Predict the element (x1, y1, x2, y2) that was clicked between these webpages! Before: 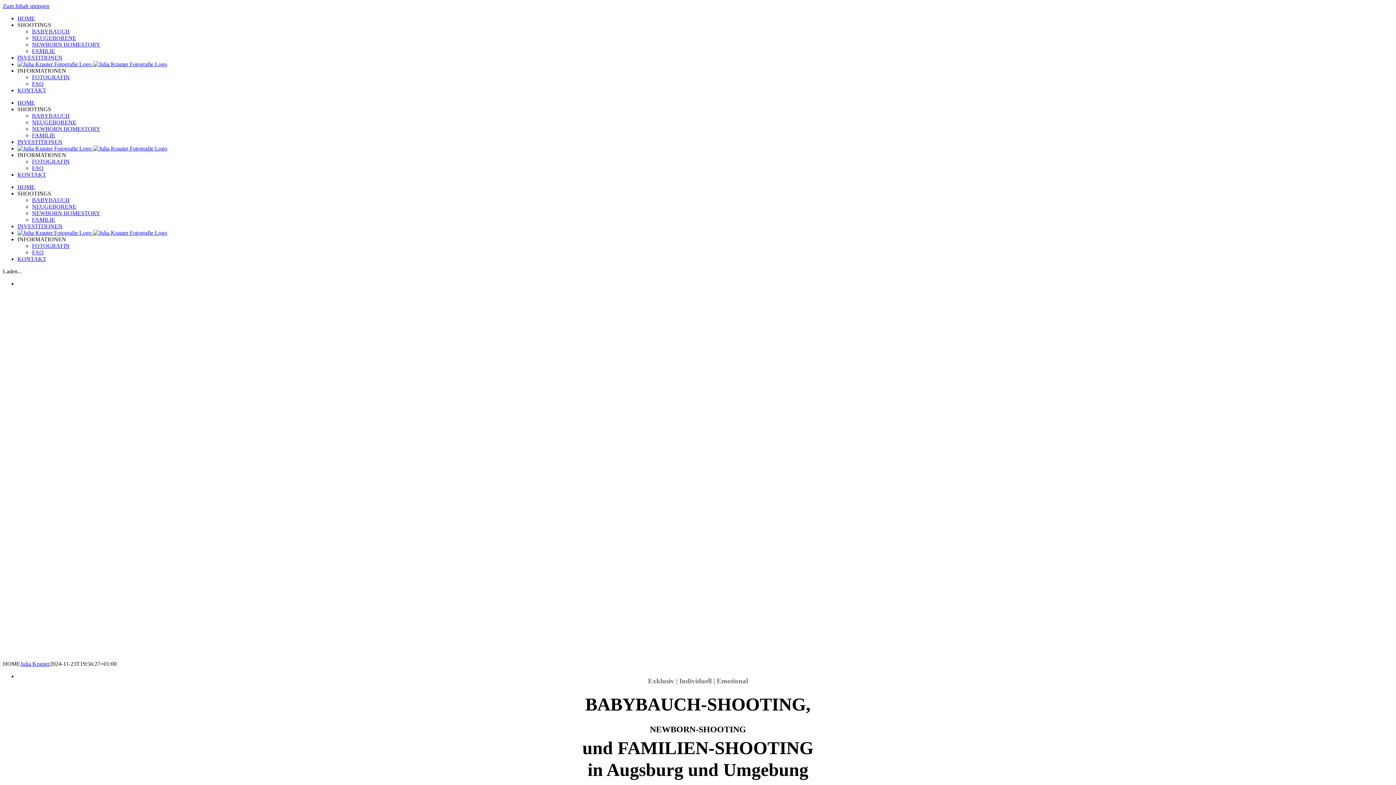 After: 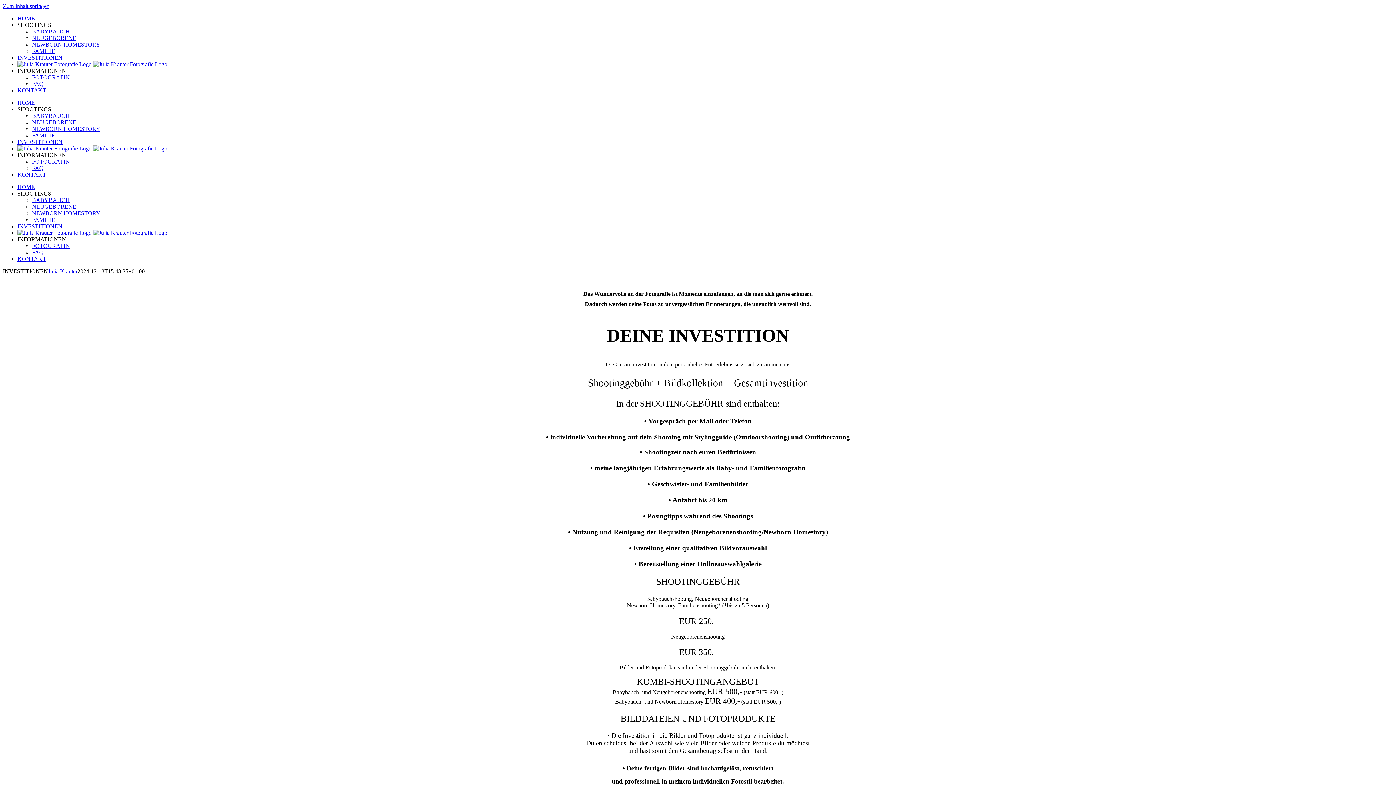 Action: bbox: (17, 223, 62, 229) label: INVESTITIONEN